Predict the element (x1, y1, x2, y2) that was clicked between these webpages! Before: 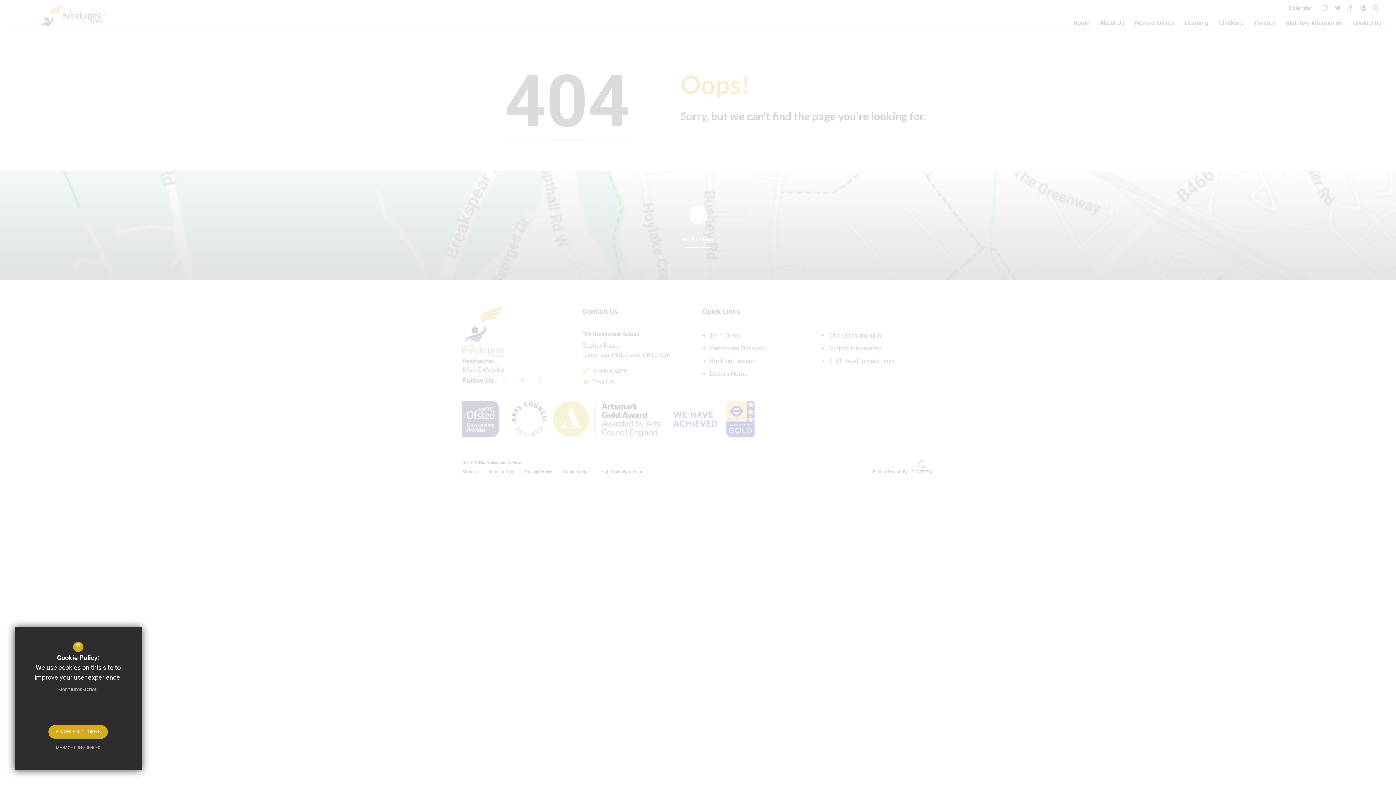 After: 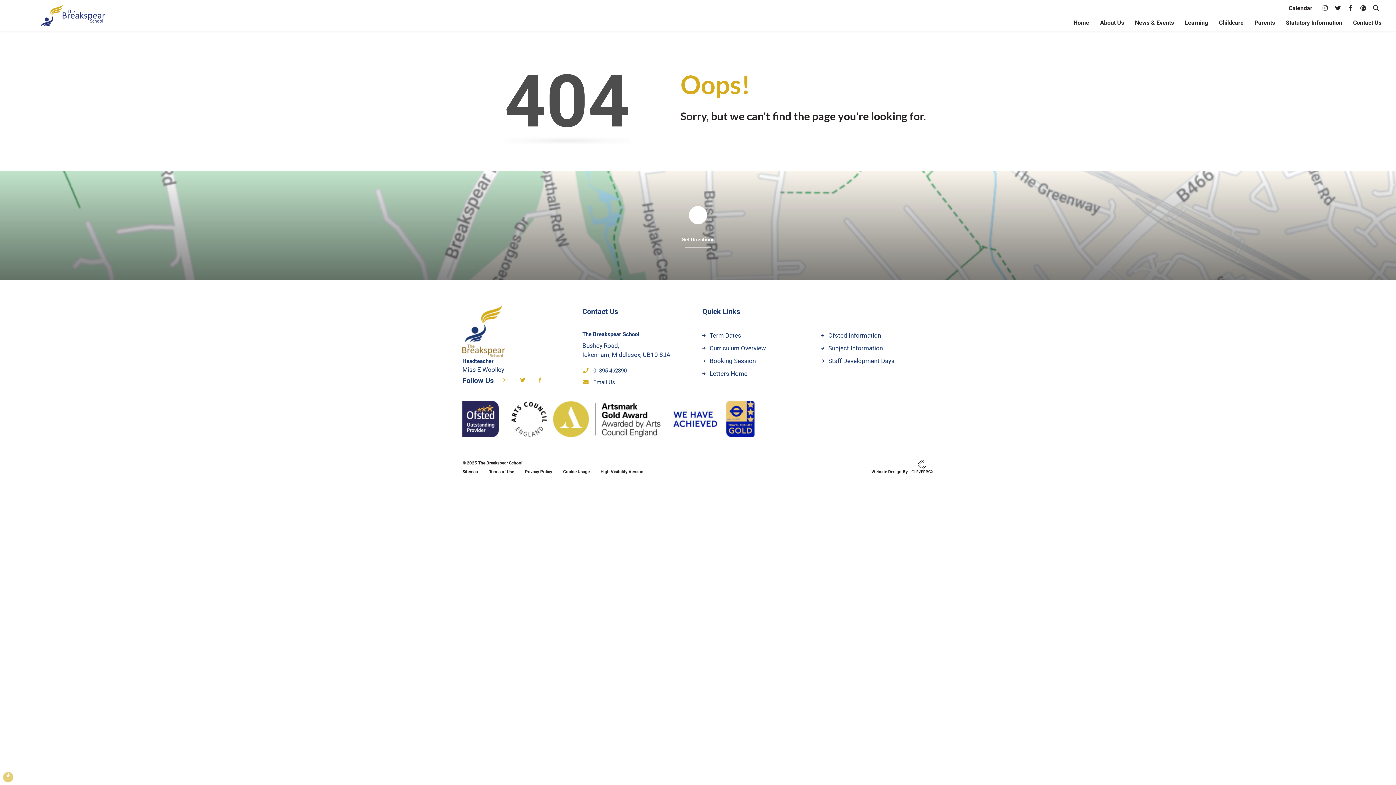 Action: label: ALLOW ALL COOKIES bbox: (48, 725, 108, 739)